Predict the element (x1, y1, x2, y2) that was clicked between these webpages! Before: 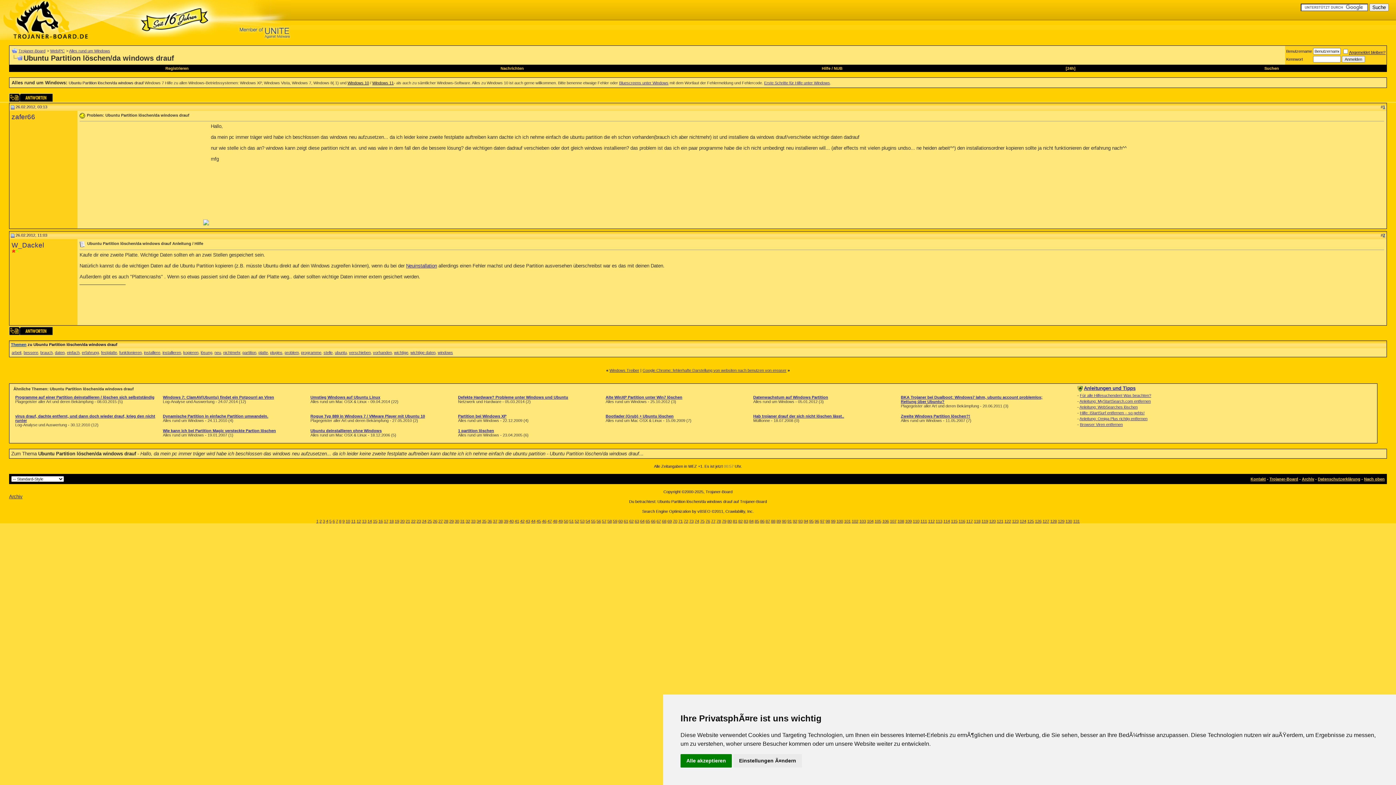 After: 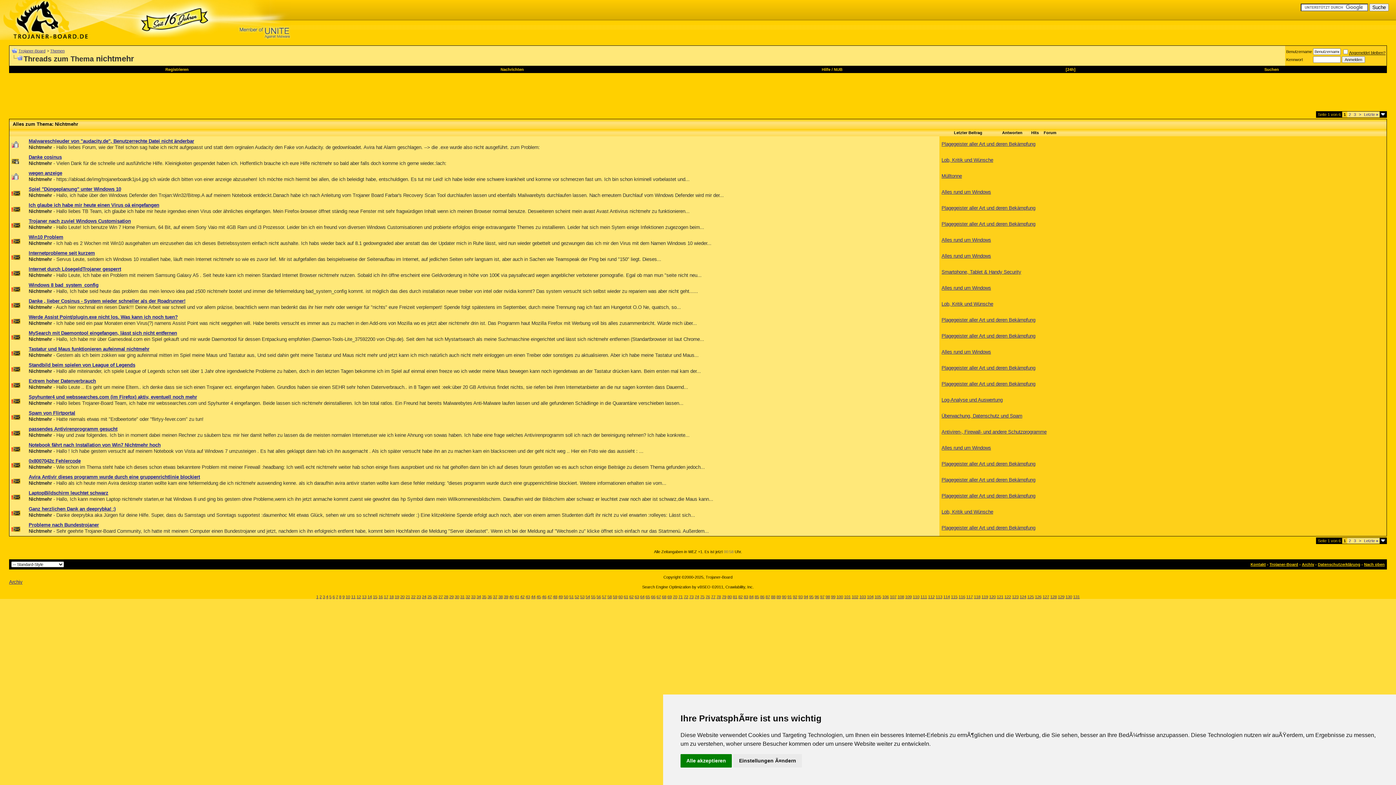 Action: bbox: (223, 350, 240, 354) label: nichtmehr